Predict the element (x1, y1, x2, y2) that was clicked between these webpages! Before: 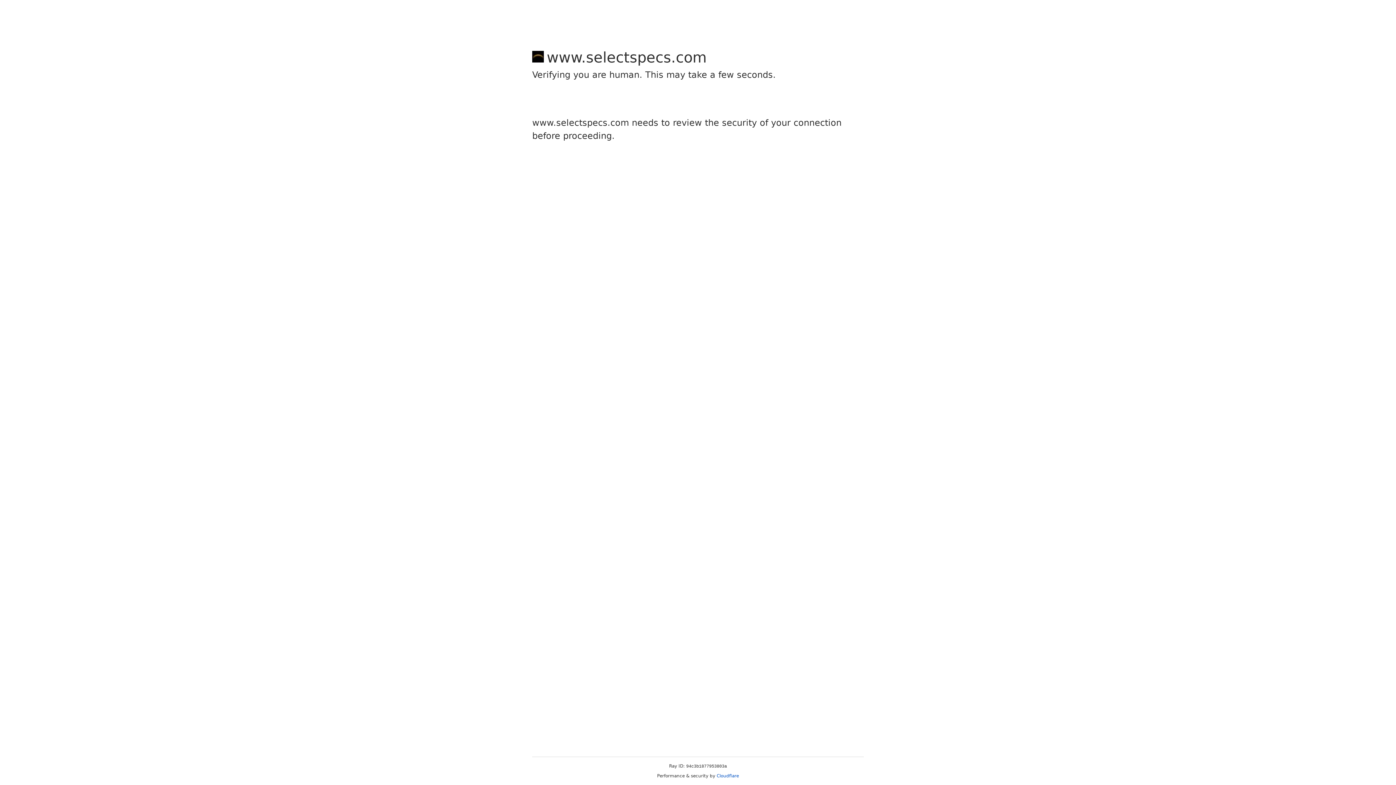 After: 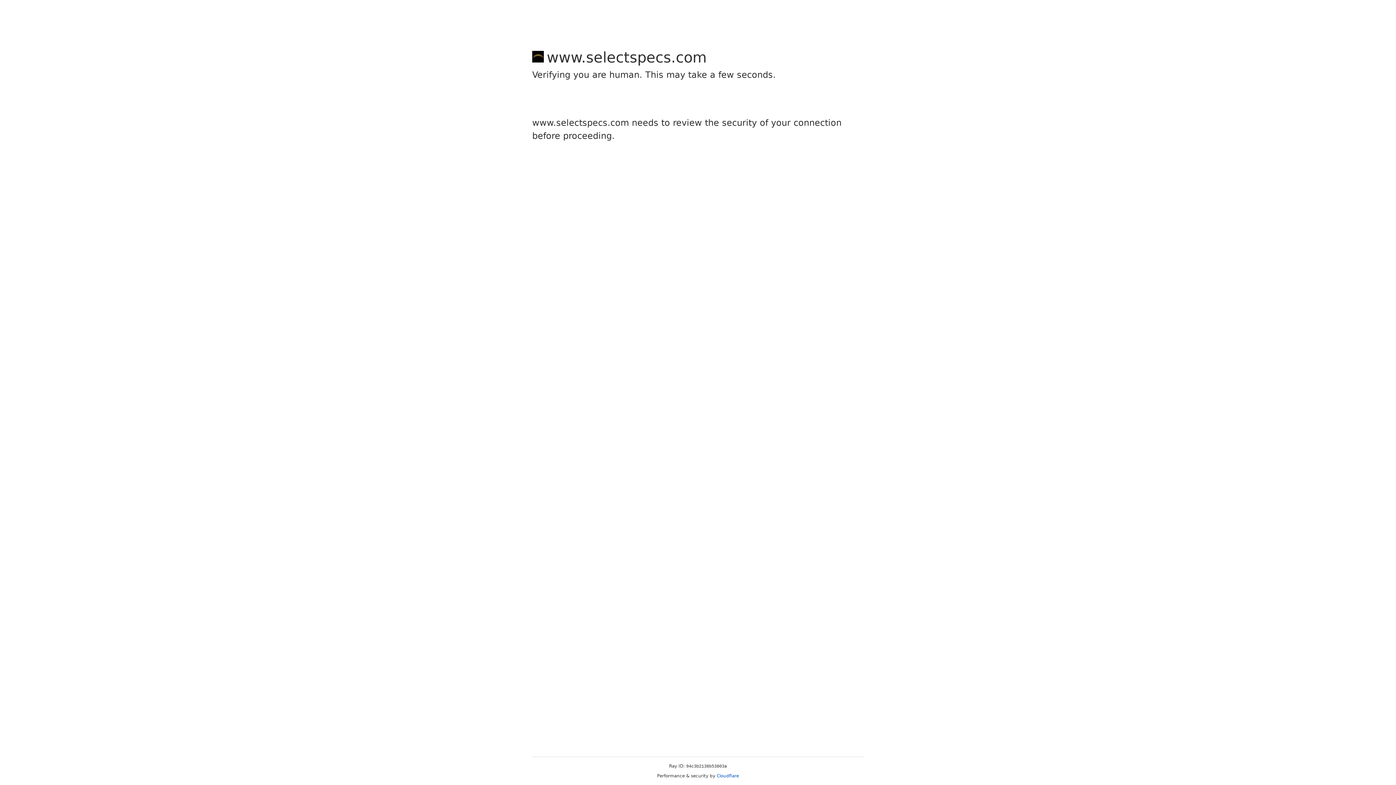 Action: bbox: (716, 773, 739, 778) label: Cloudflare